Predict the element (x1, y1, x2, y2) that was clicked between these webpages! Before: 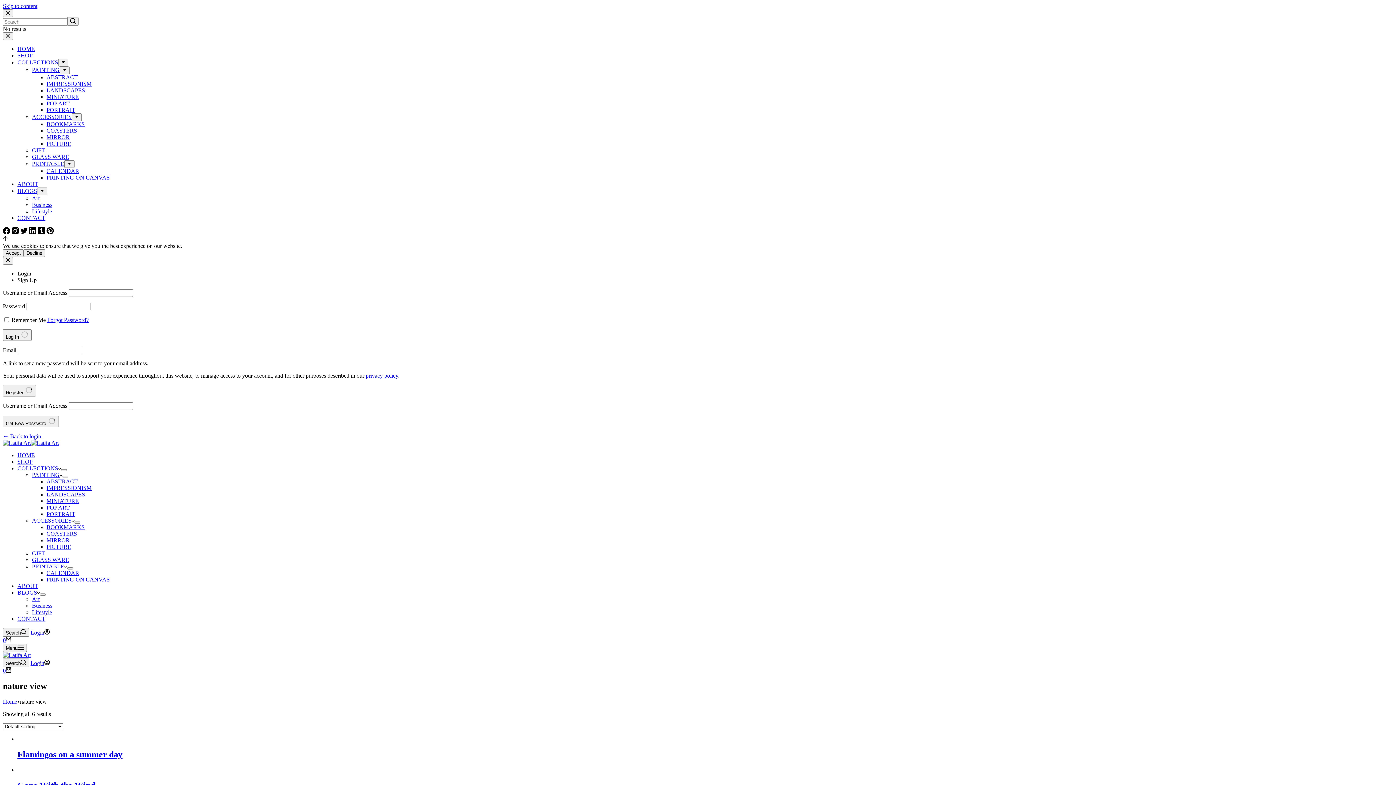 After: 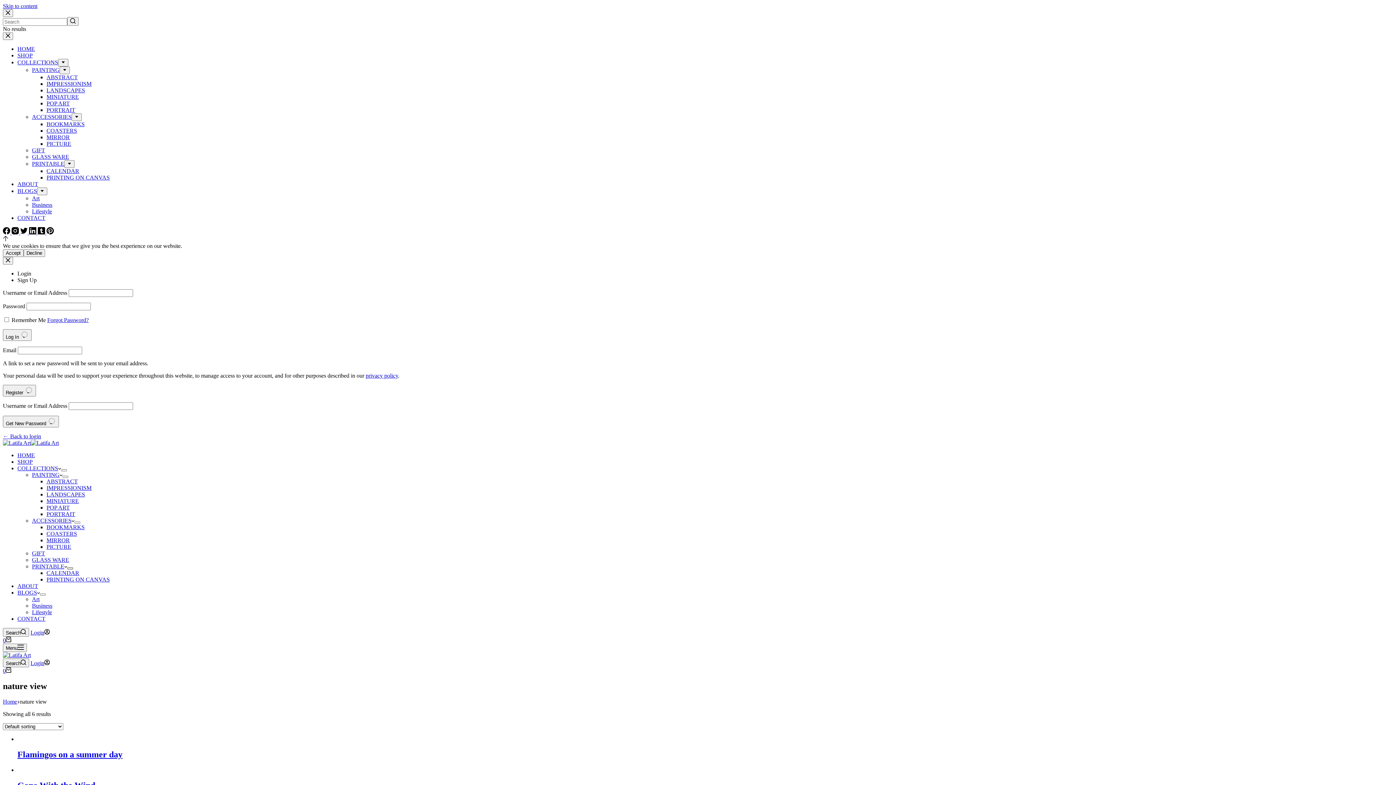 Action: label: Expand dropdown menu bbox: (67, 567, 73, 569)